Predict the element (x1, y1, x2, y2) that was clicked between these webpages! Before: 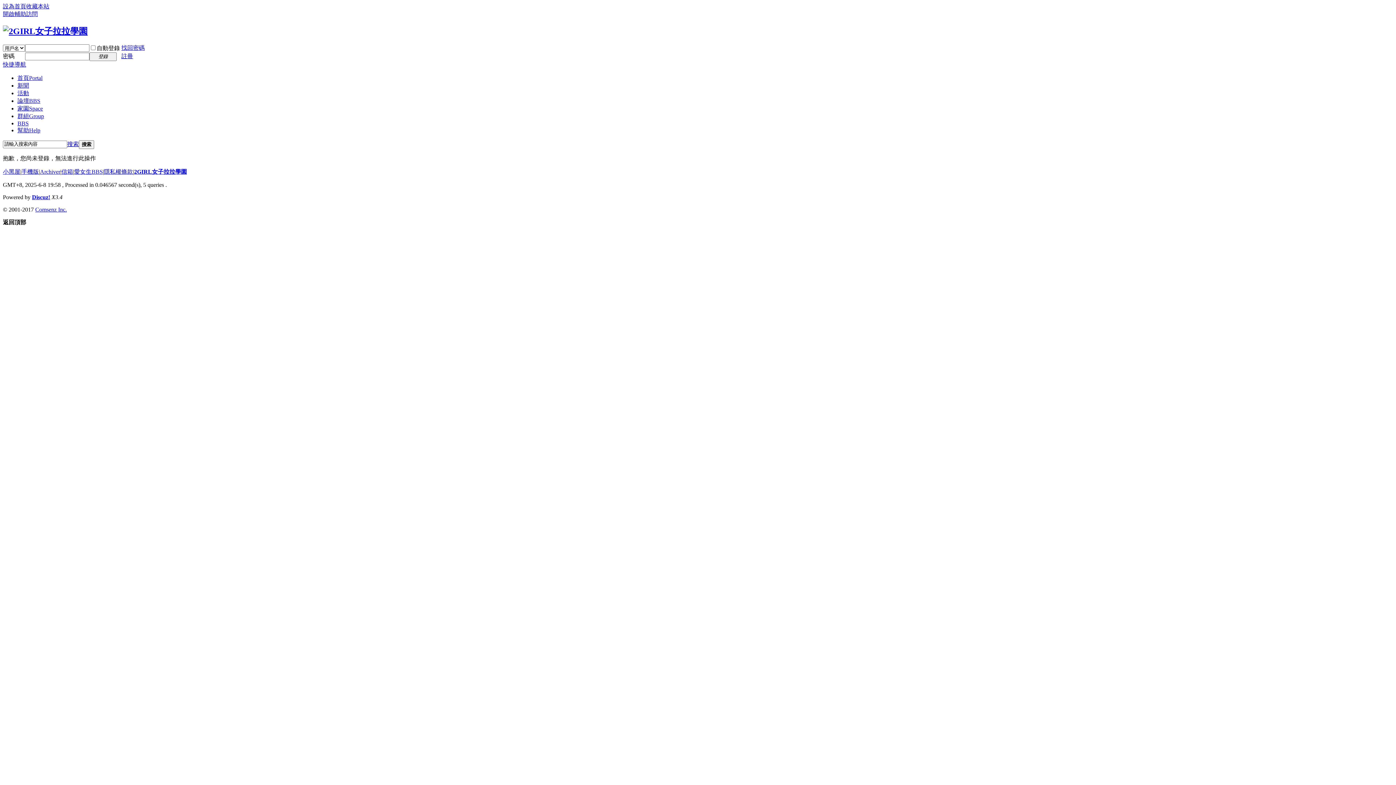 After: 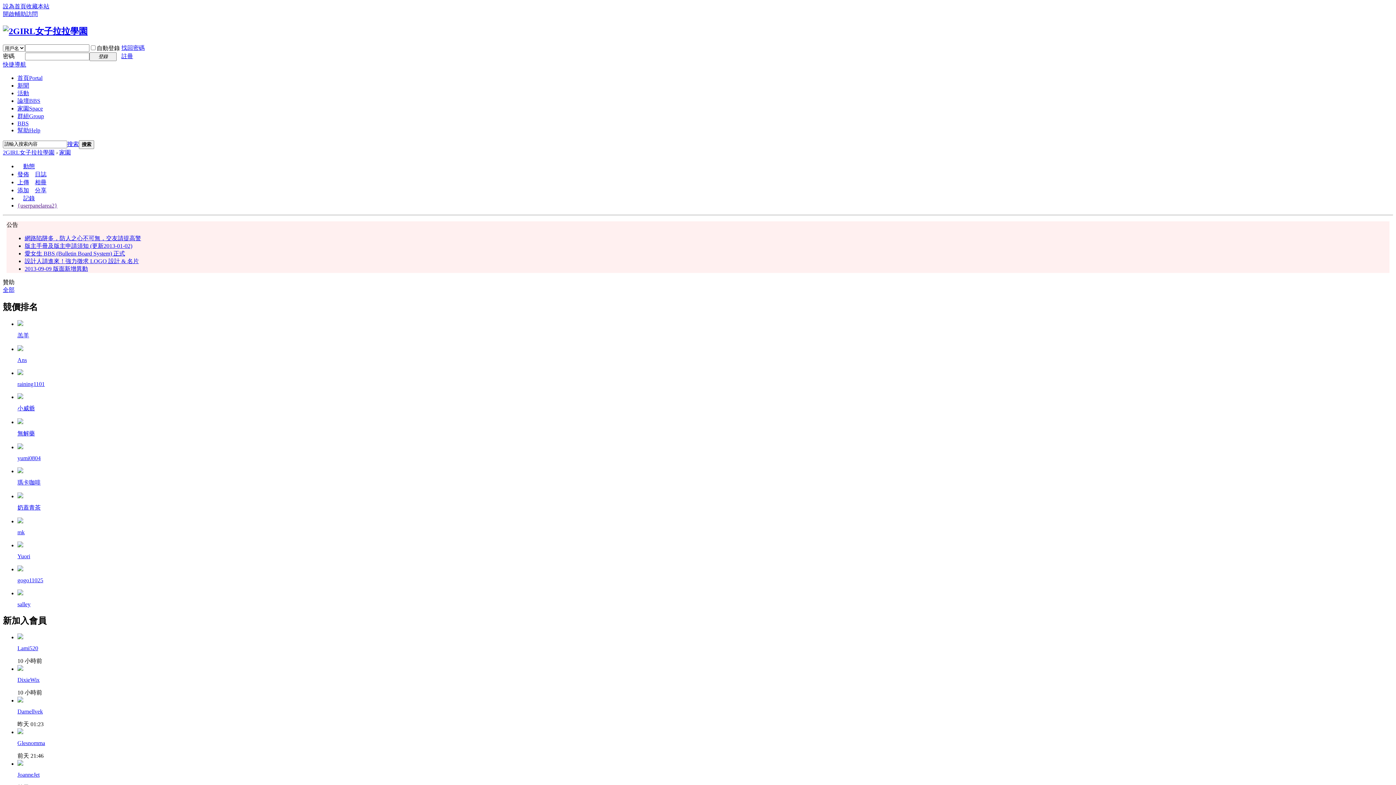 Action: label: 家園Space bbox: (17, 105, 42, 111)